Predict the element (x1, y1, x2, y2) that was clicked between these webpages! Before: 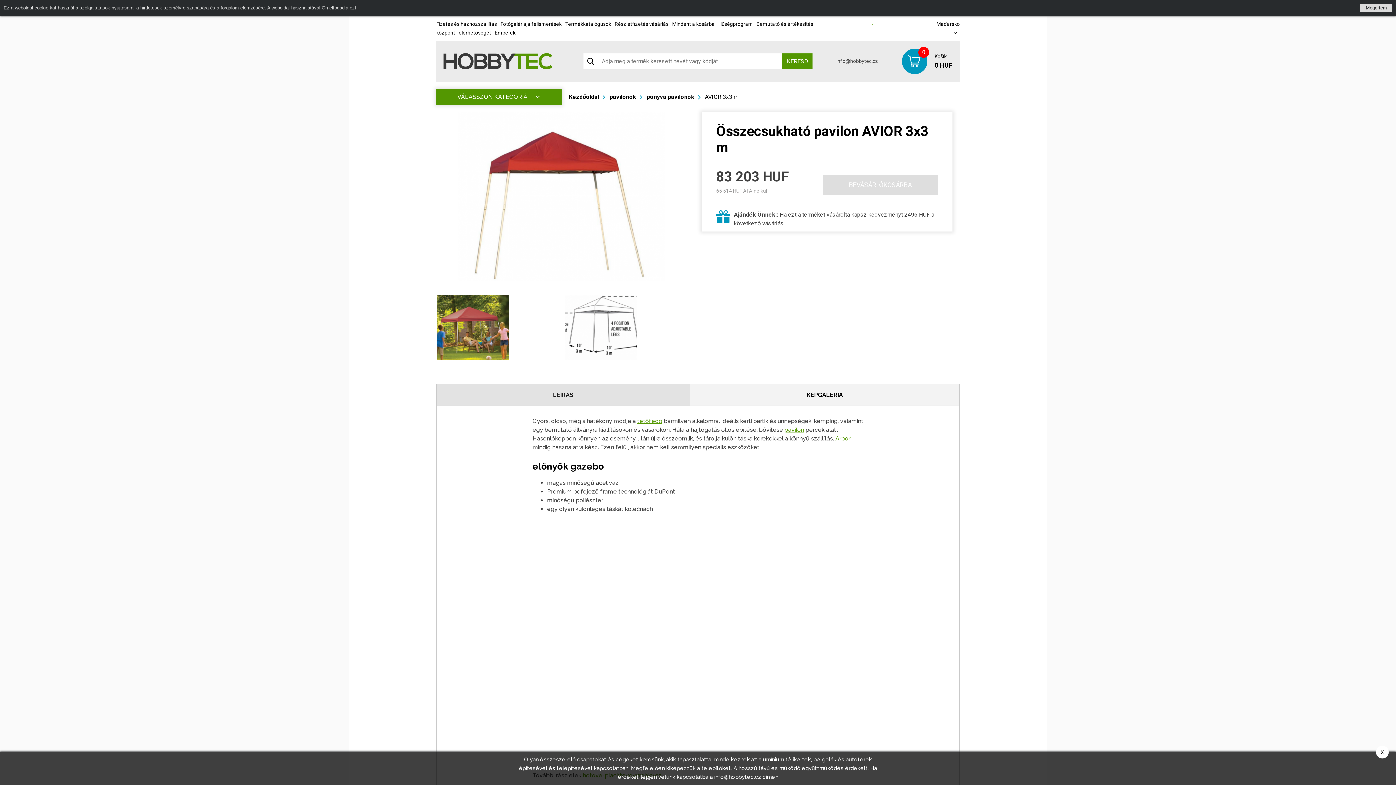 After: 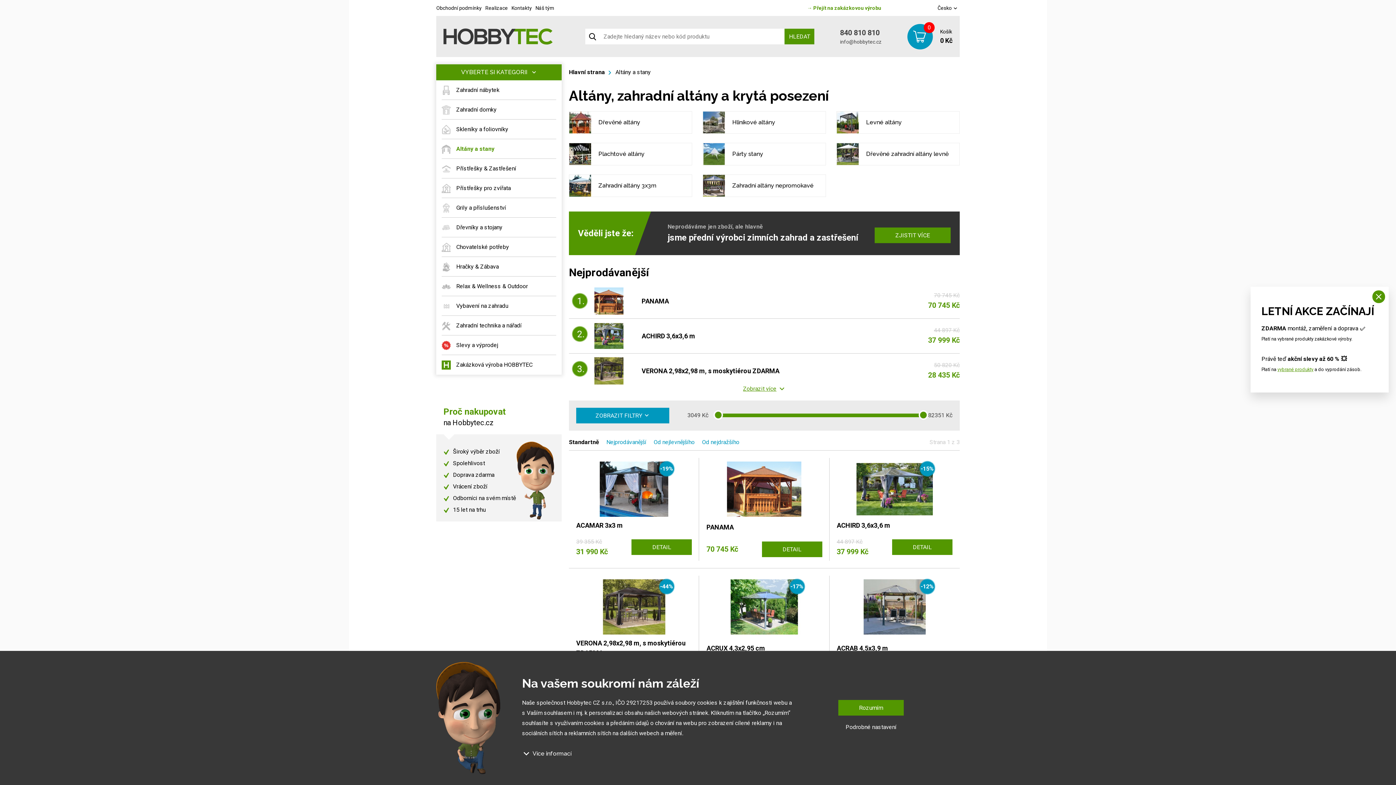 Action: label: pavilon bbox: (784, 426, 804, 433)